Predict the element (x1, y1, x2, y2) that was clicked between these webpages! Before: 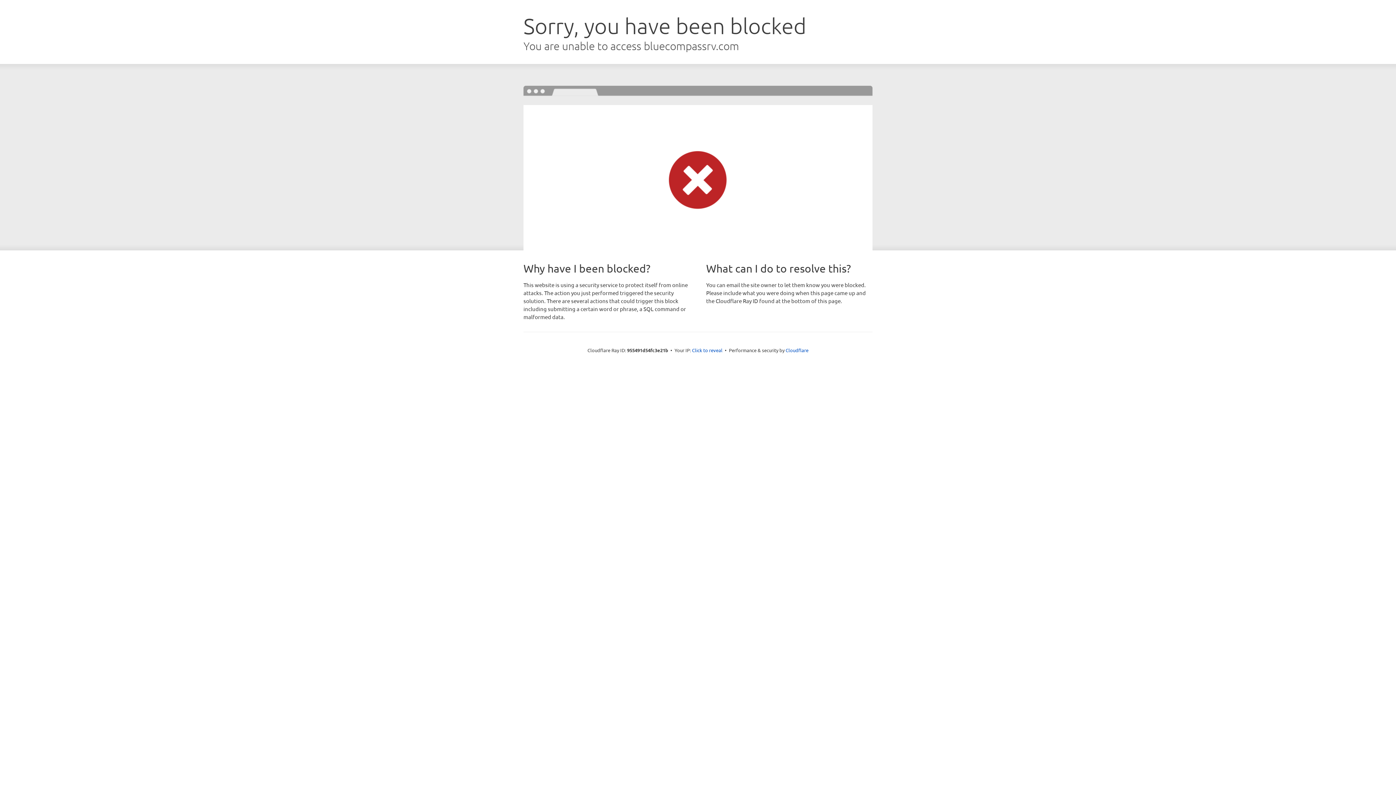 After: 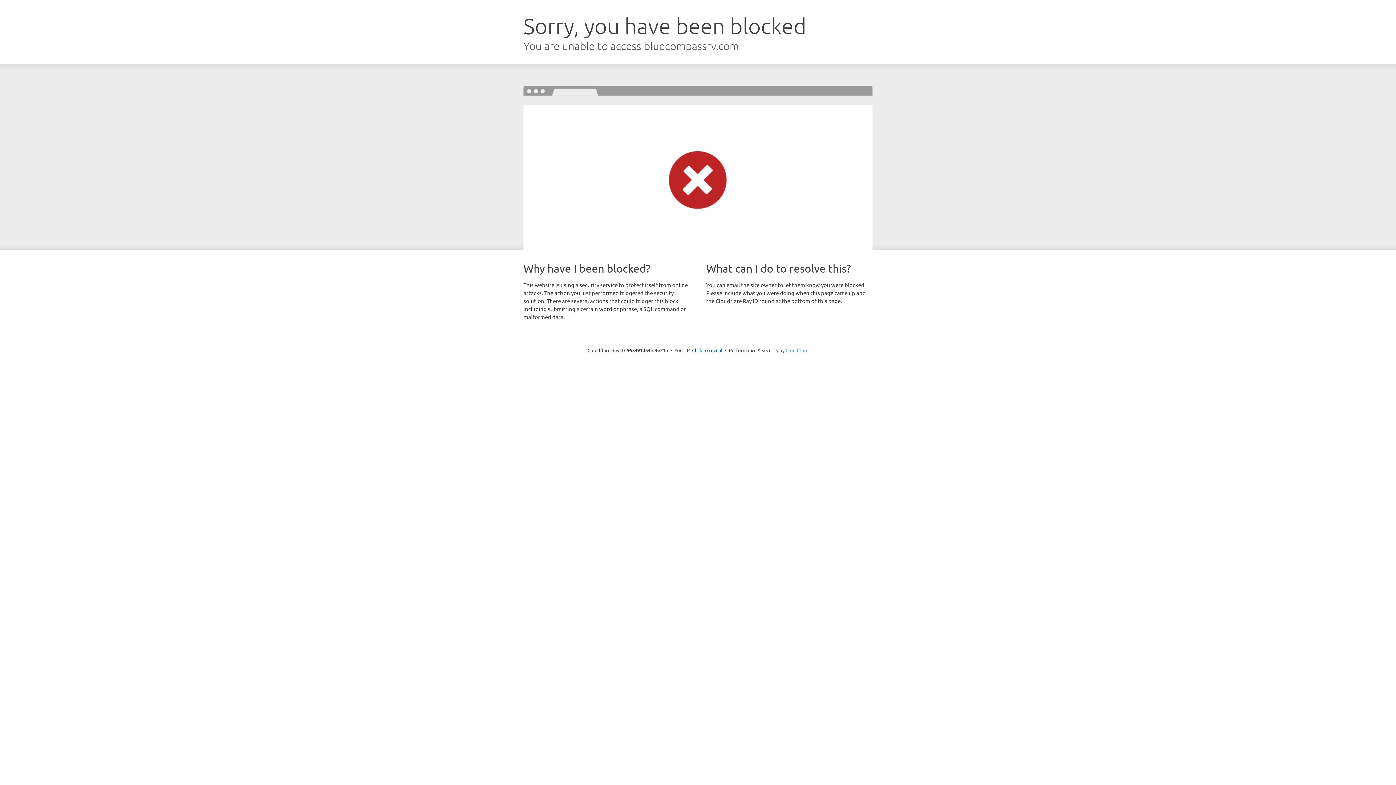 Action: bbox: (785, 347, 808, 353) label: Cloudflare